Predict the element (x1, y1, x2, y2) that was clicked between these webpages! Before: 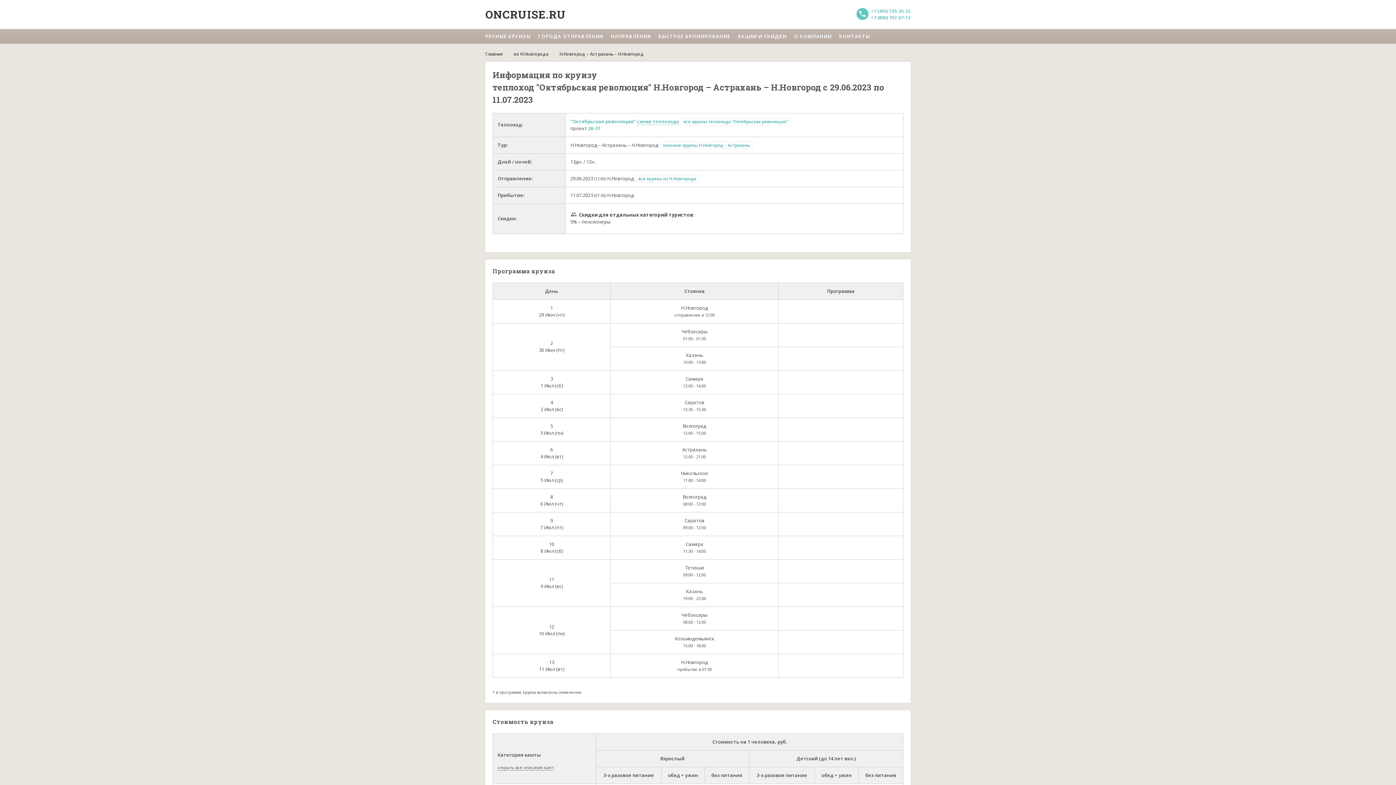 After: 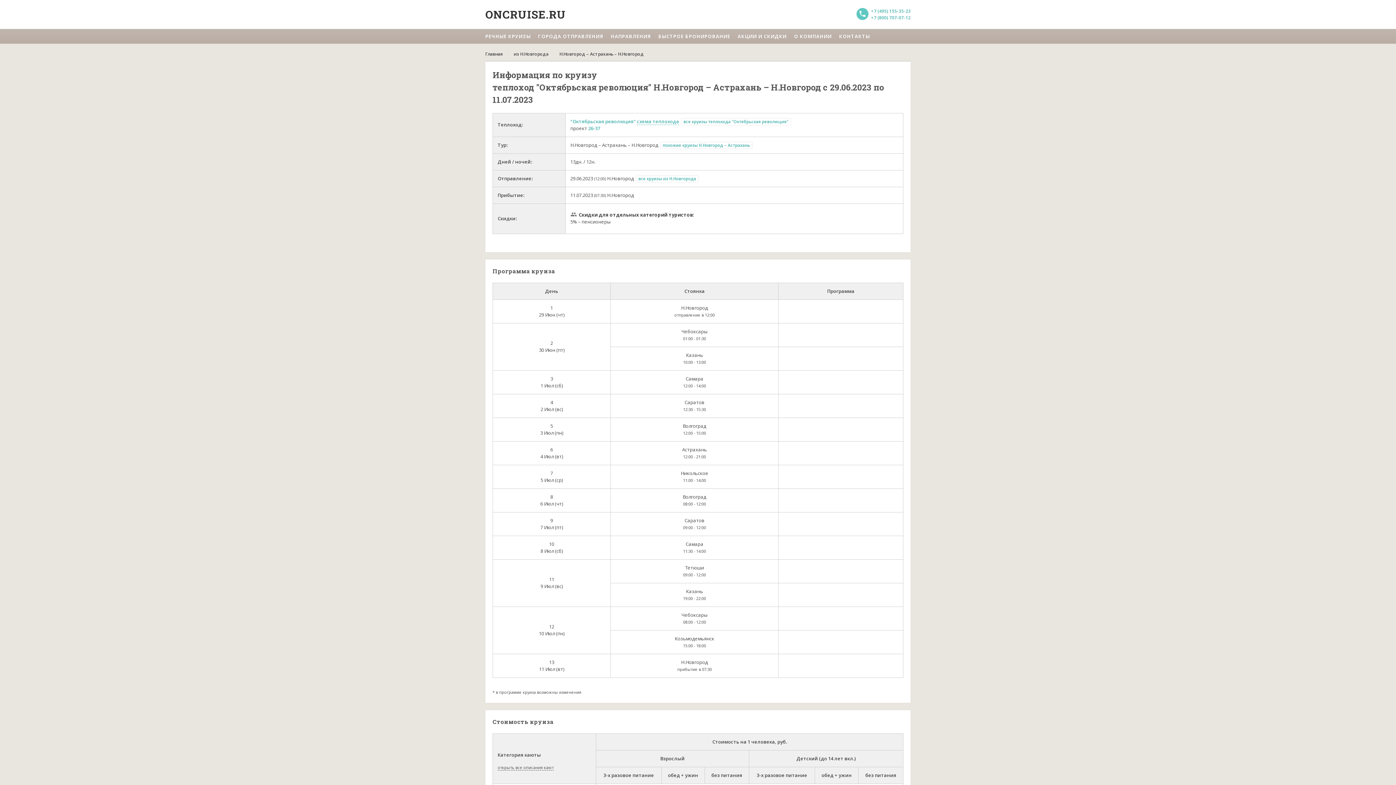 Action: bbox: (871, 8, 910, 14) label: +7 (495) 155-35-23